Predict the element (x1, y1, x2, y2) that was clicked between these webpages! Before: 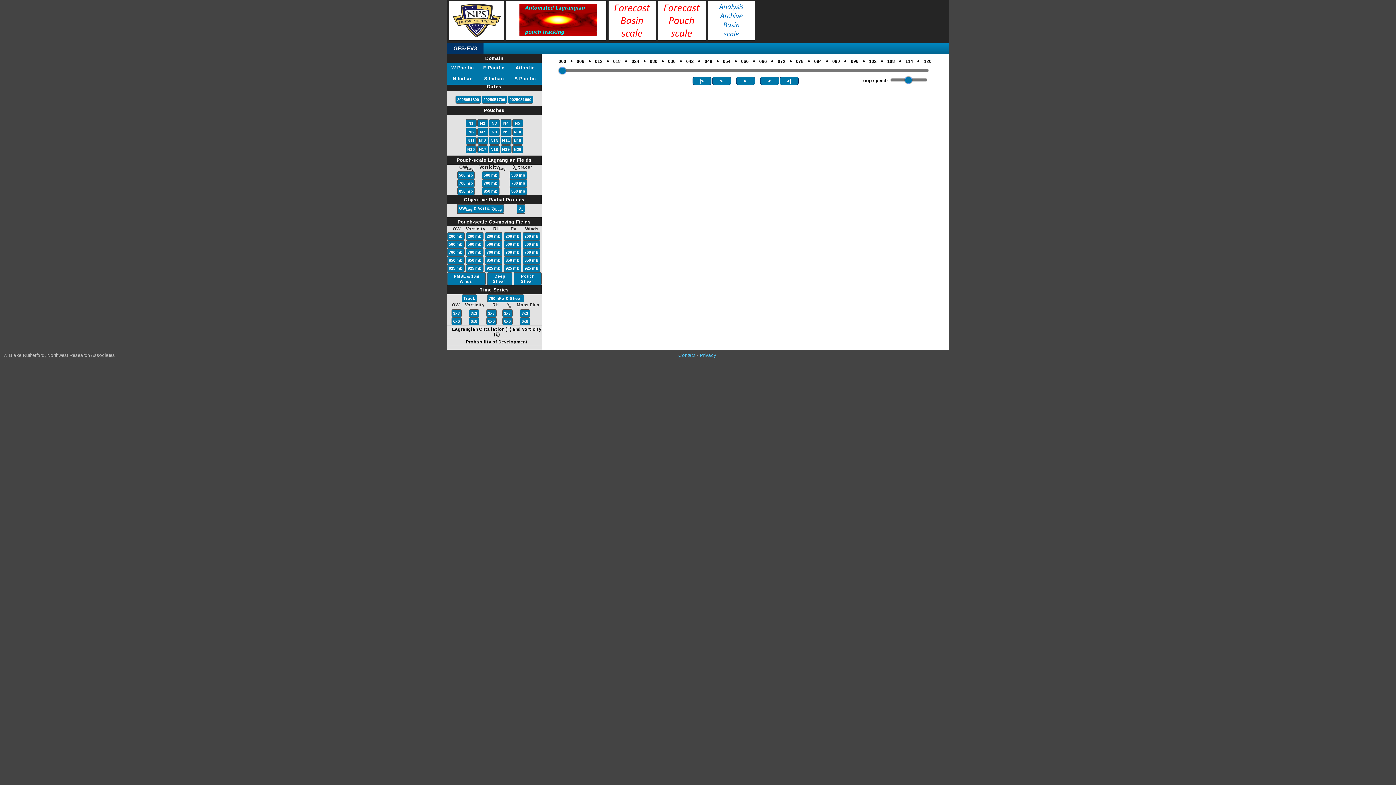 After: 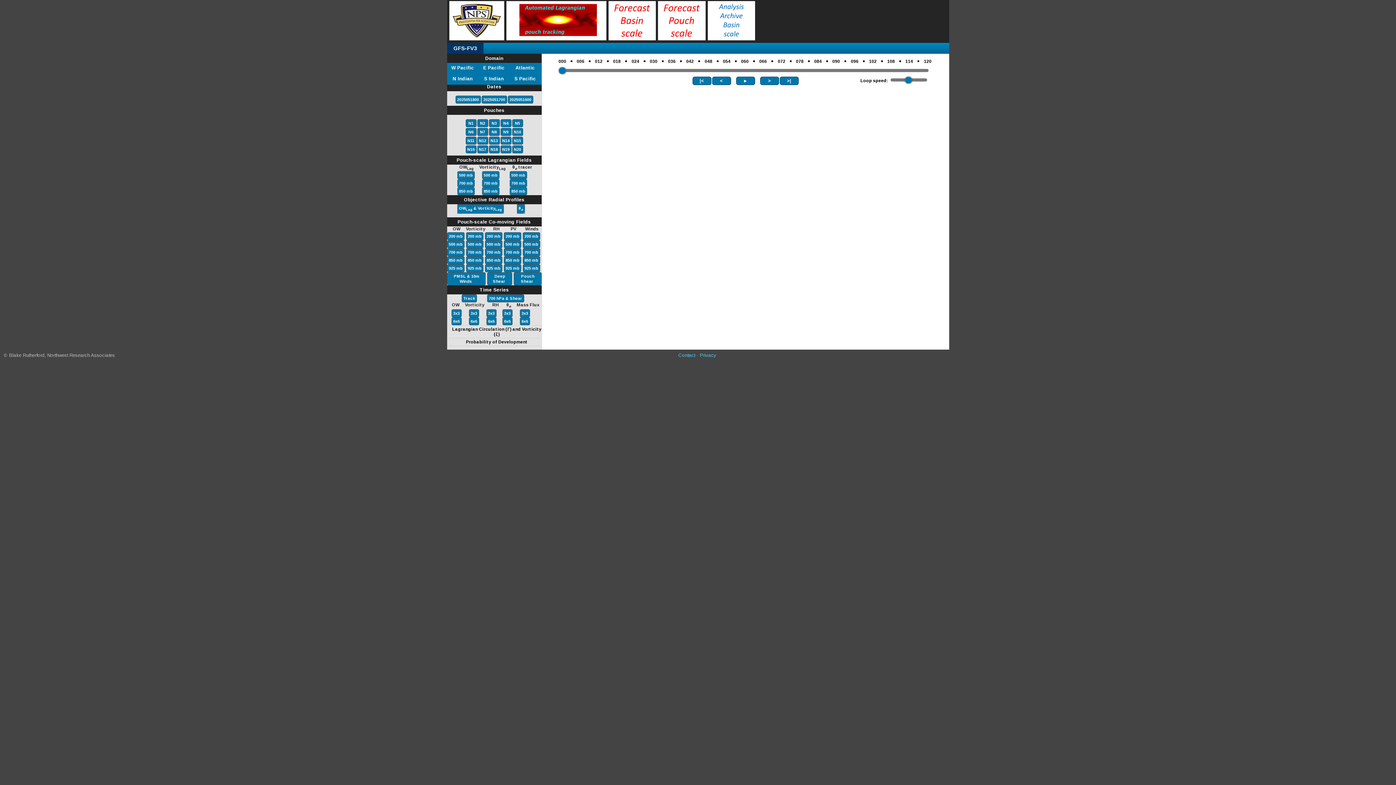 Action: label: N19 bbox: (501, 146, 510, 152)